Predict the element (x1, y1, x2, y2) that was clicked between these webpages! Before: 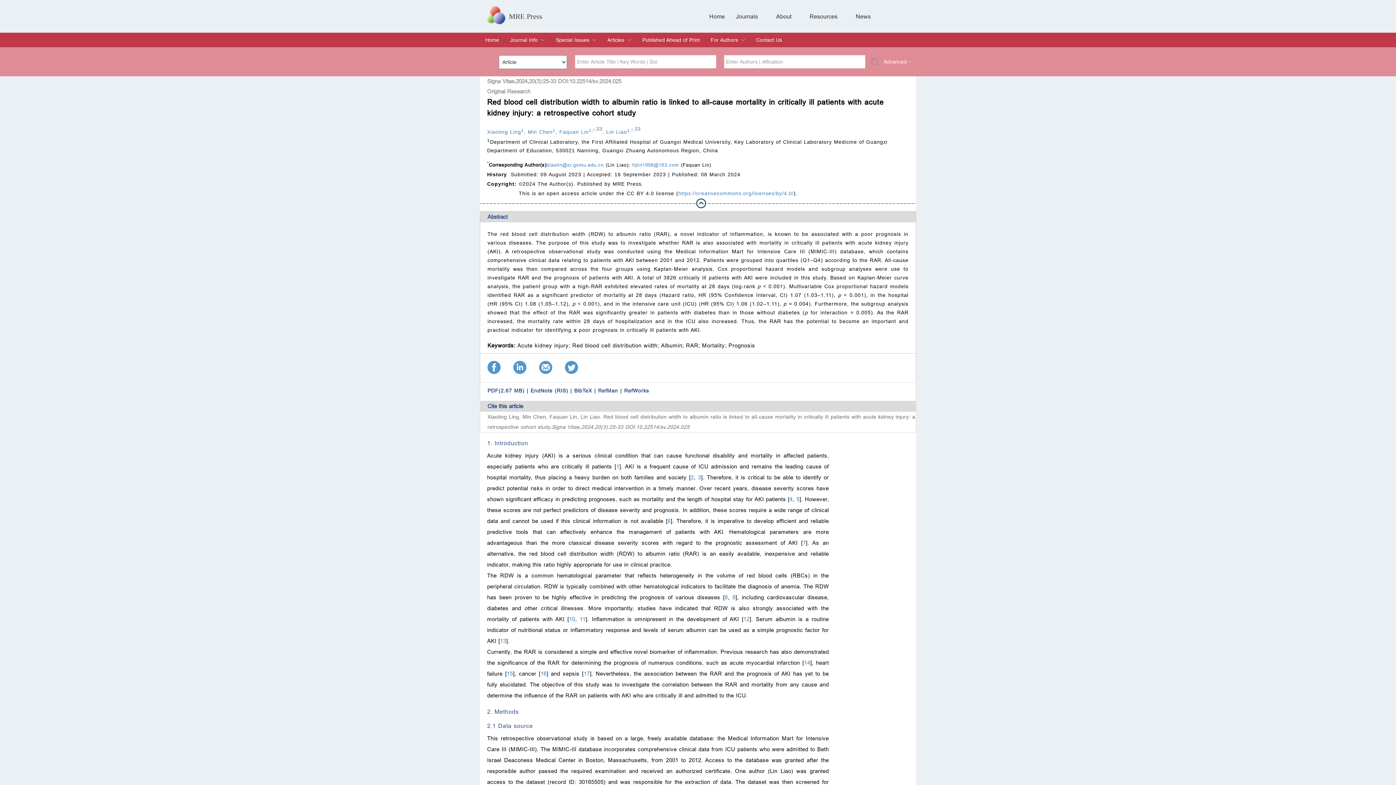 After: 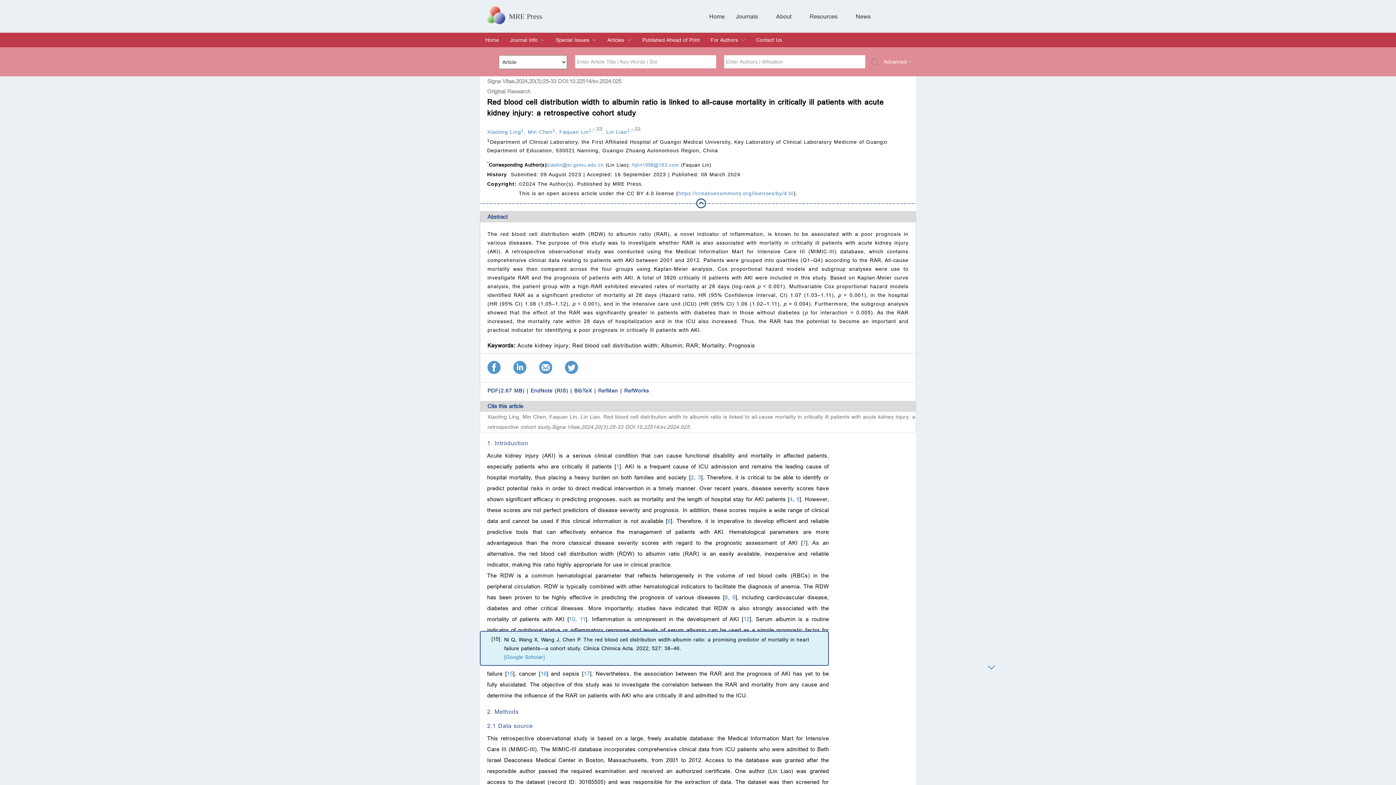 Action: bbox: (506, 670, 513, 677) label: 15